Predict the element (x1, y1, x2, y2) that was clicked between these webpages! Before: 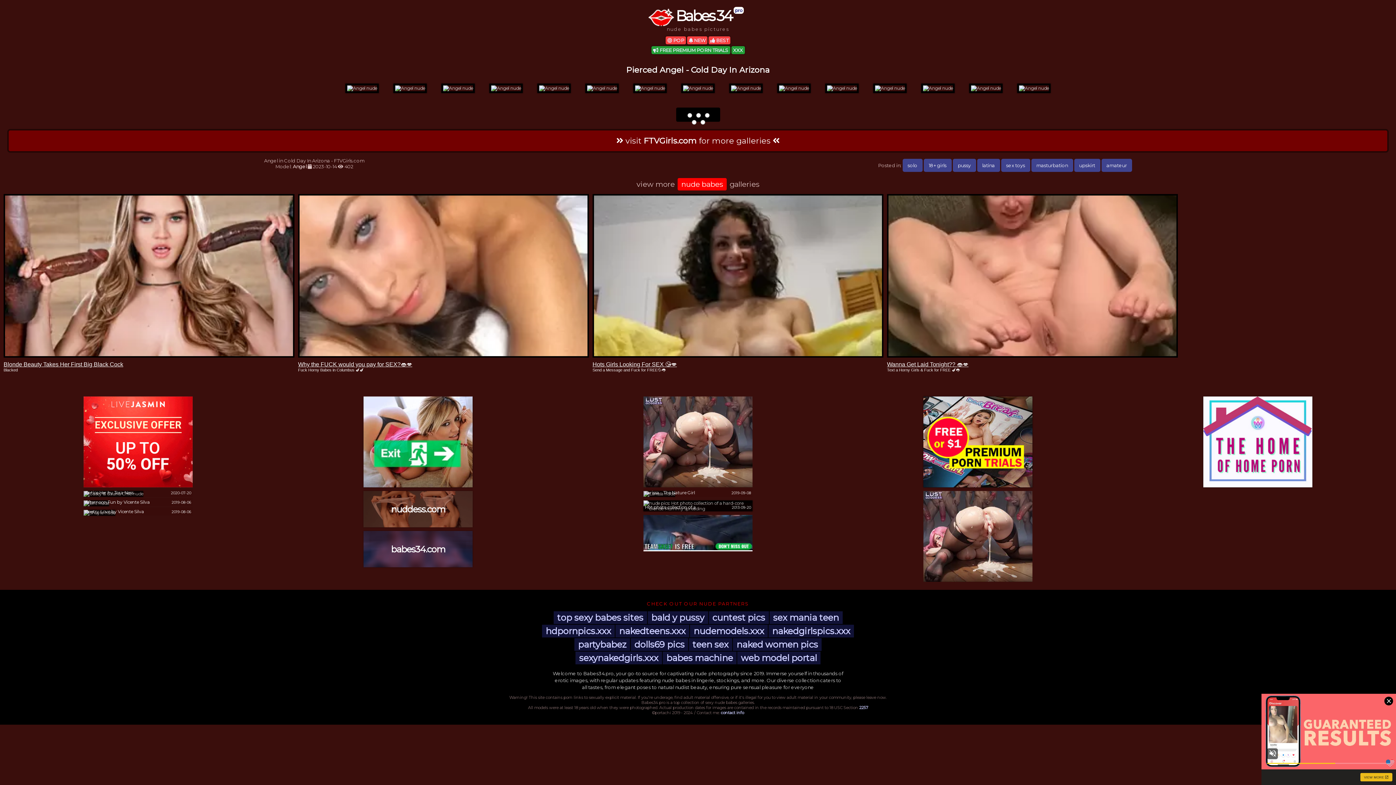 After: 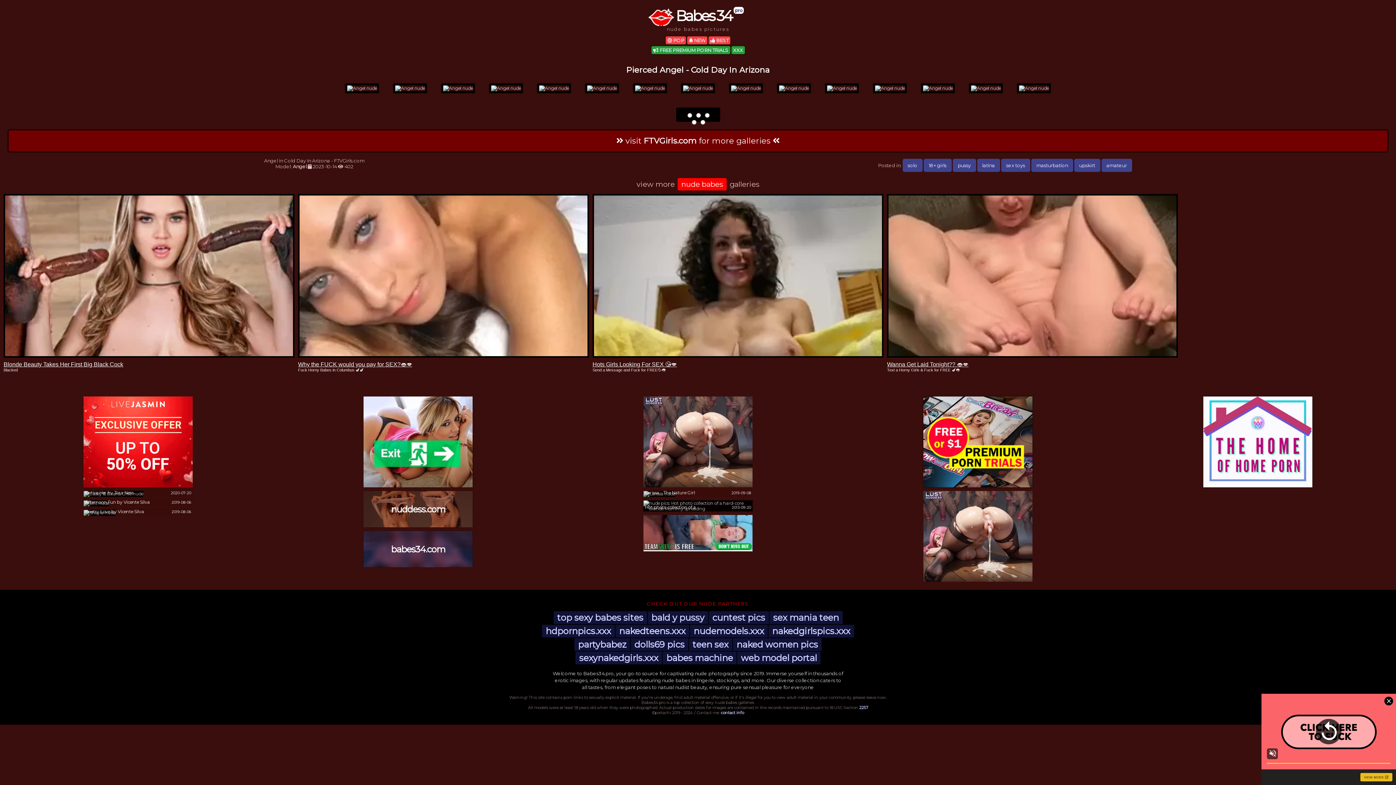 Action: label: Wanna Get Laid Tonight?? 👄💋
Text a Horny Girls & Fuck for FREE 🍆👅 bbox: (887, 194, 1178, 390)